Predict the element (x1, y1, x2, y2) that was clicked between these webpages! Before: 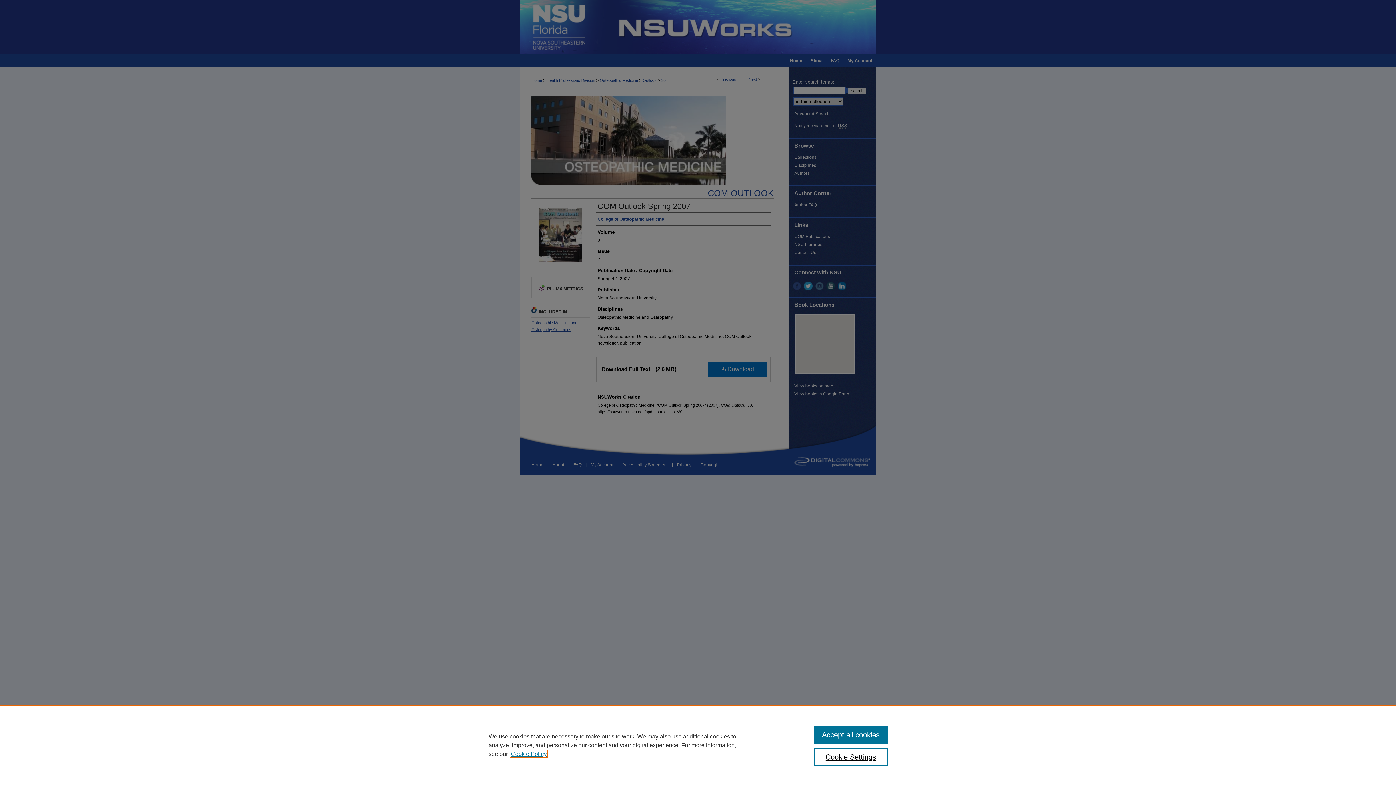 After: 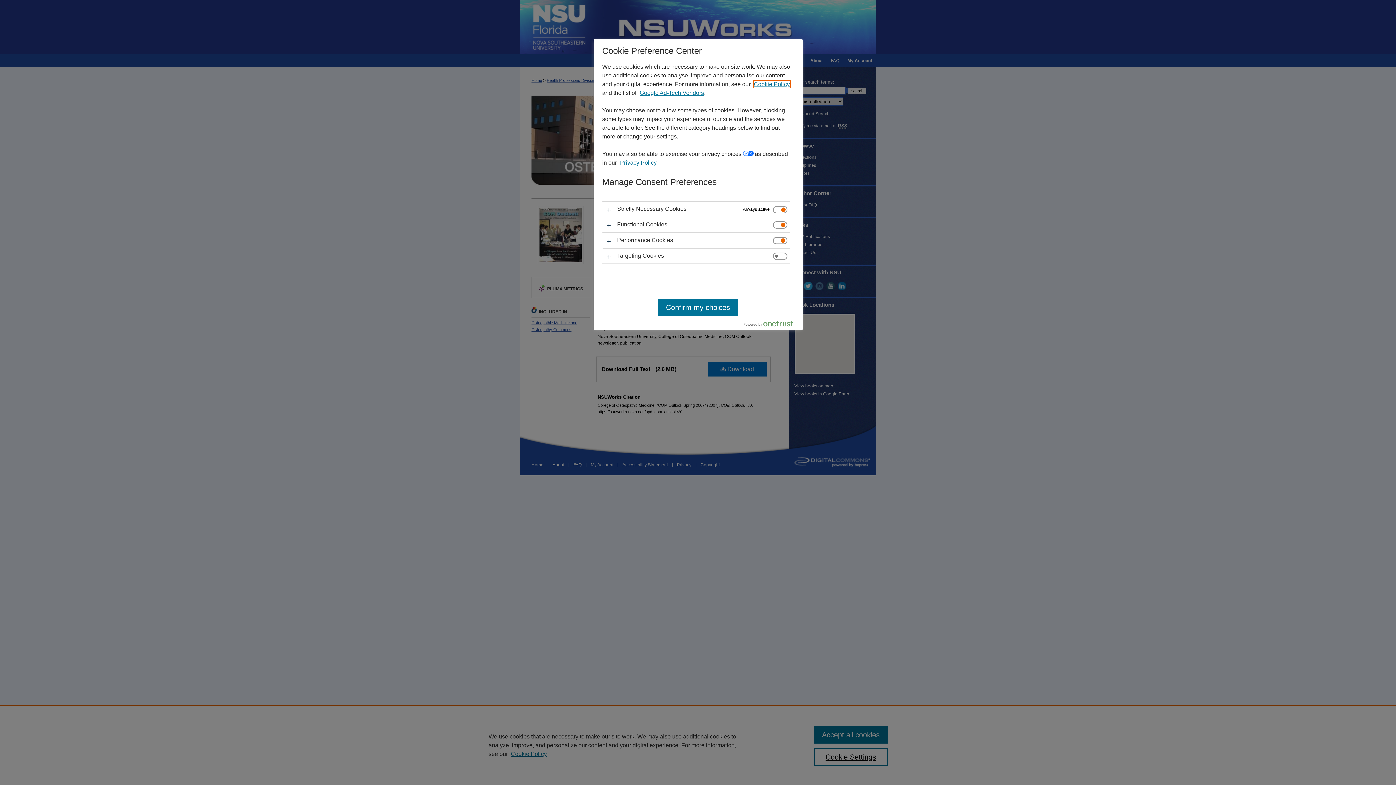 Action: bbox: (814, 748, 887, 766) label: Cookie Settings